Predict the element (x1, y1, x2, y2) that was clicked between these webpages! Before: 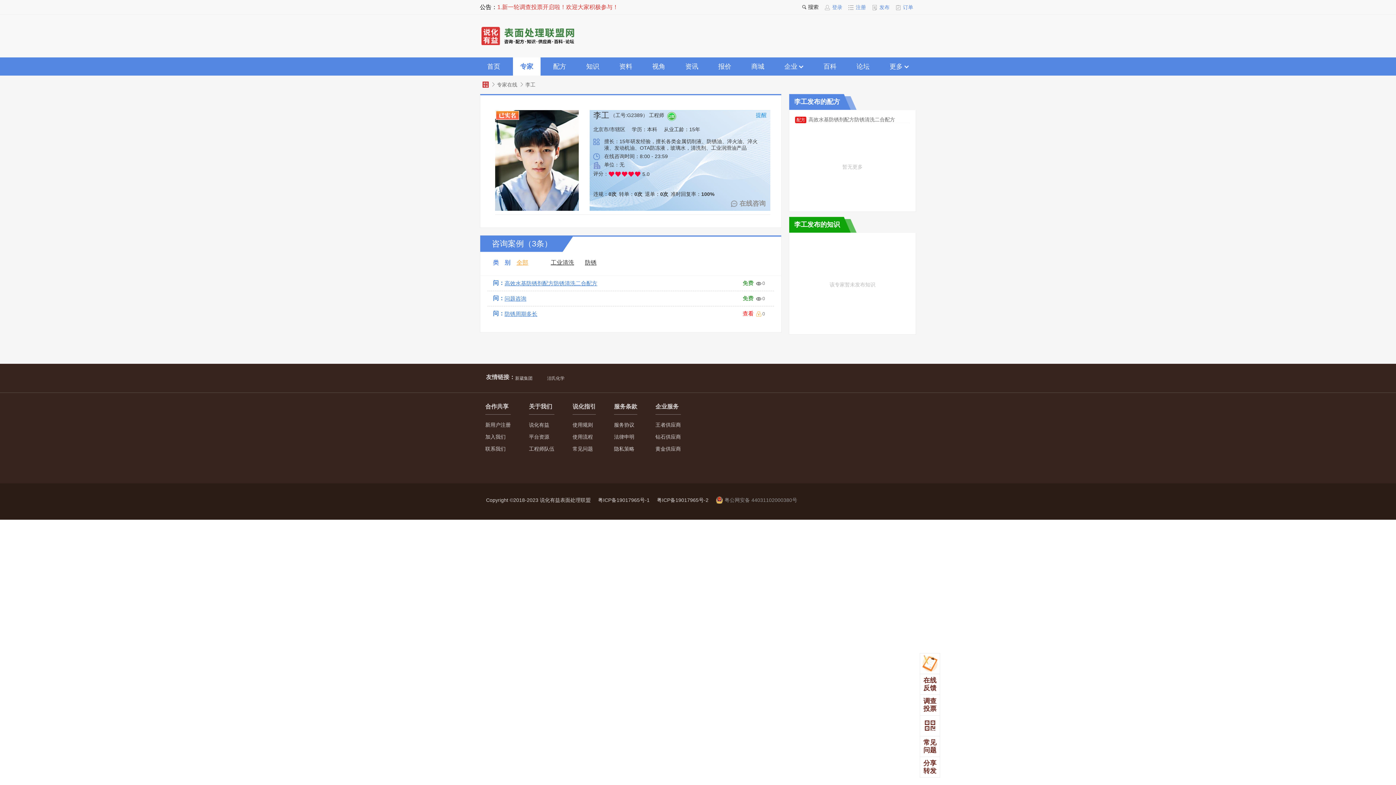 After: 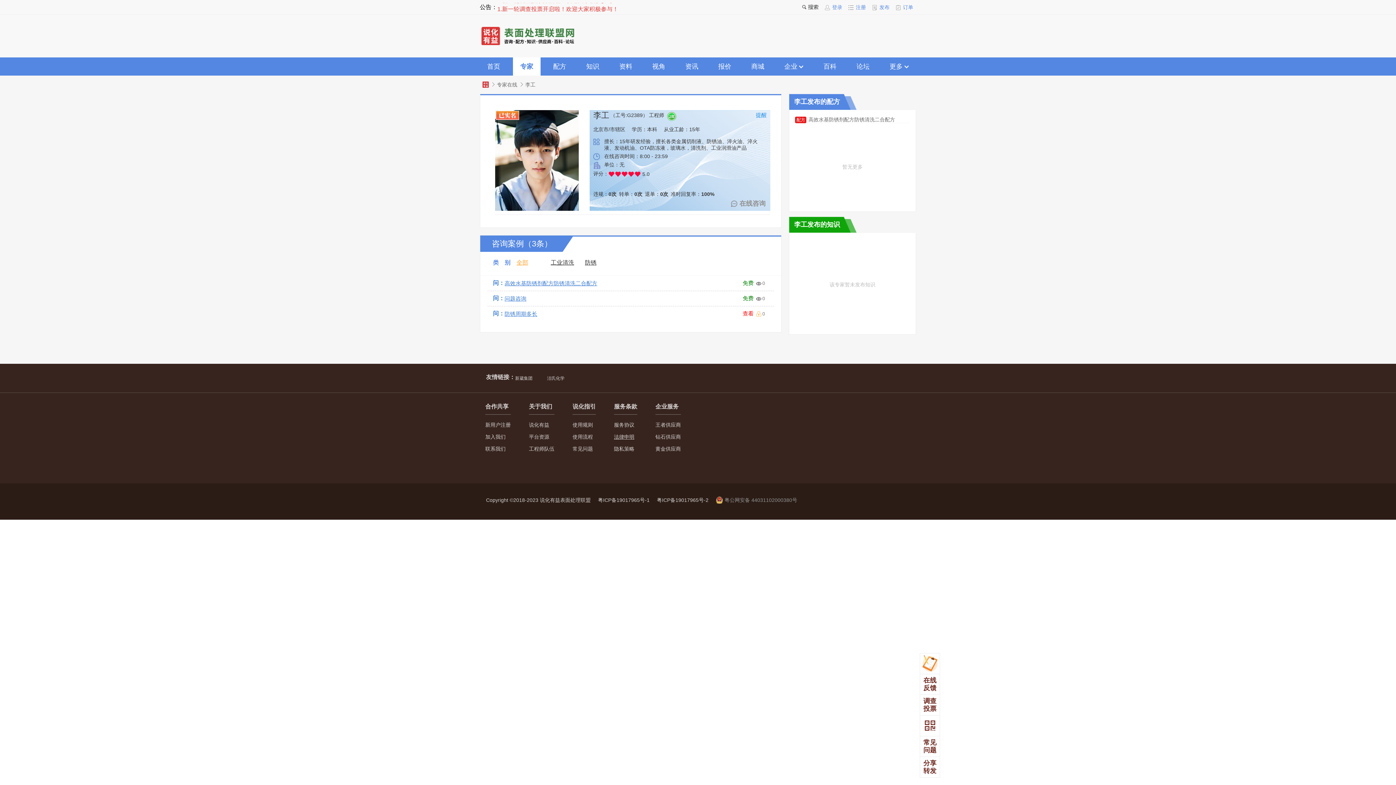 Action: bbox: (614, 434, 634, 440) label: 法律申明